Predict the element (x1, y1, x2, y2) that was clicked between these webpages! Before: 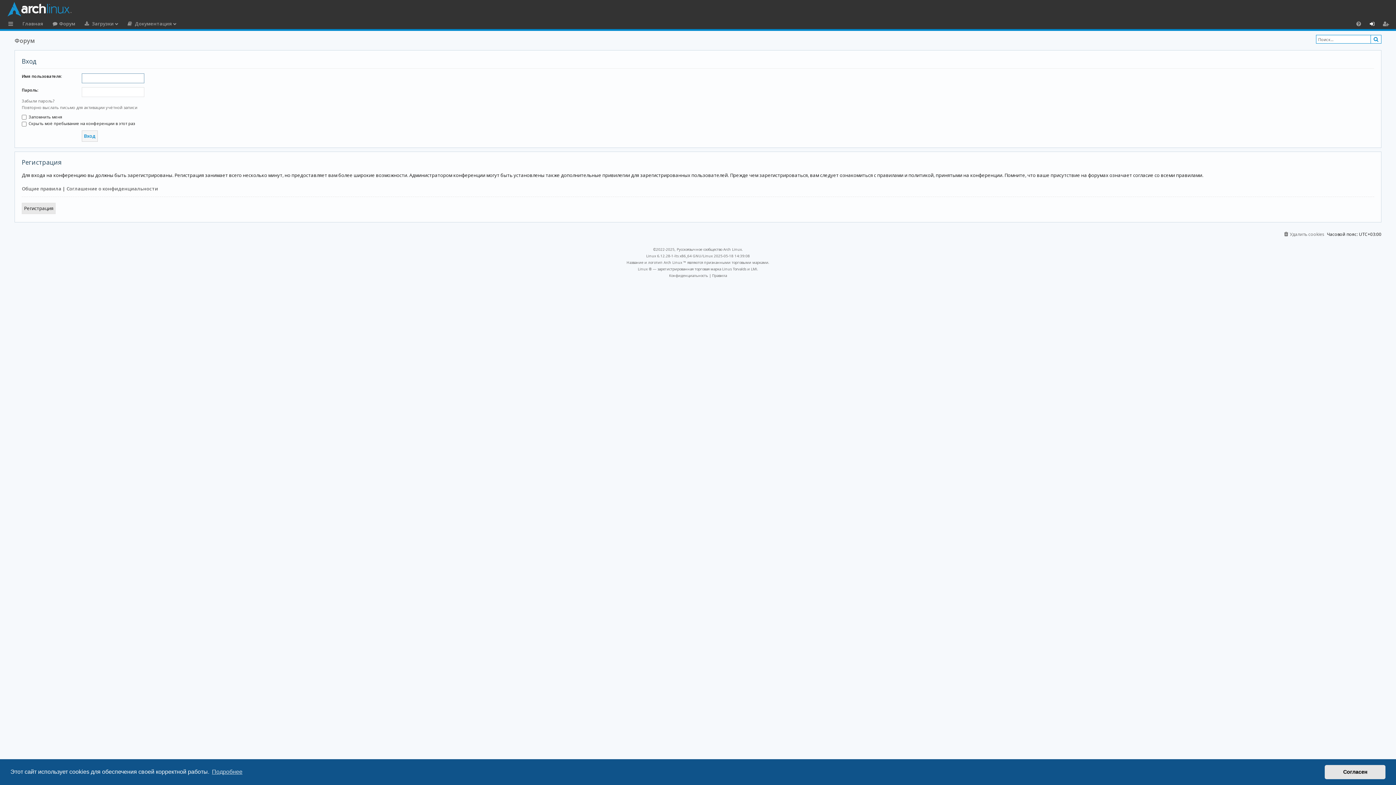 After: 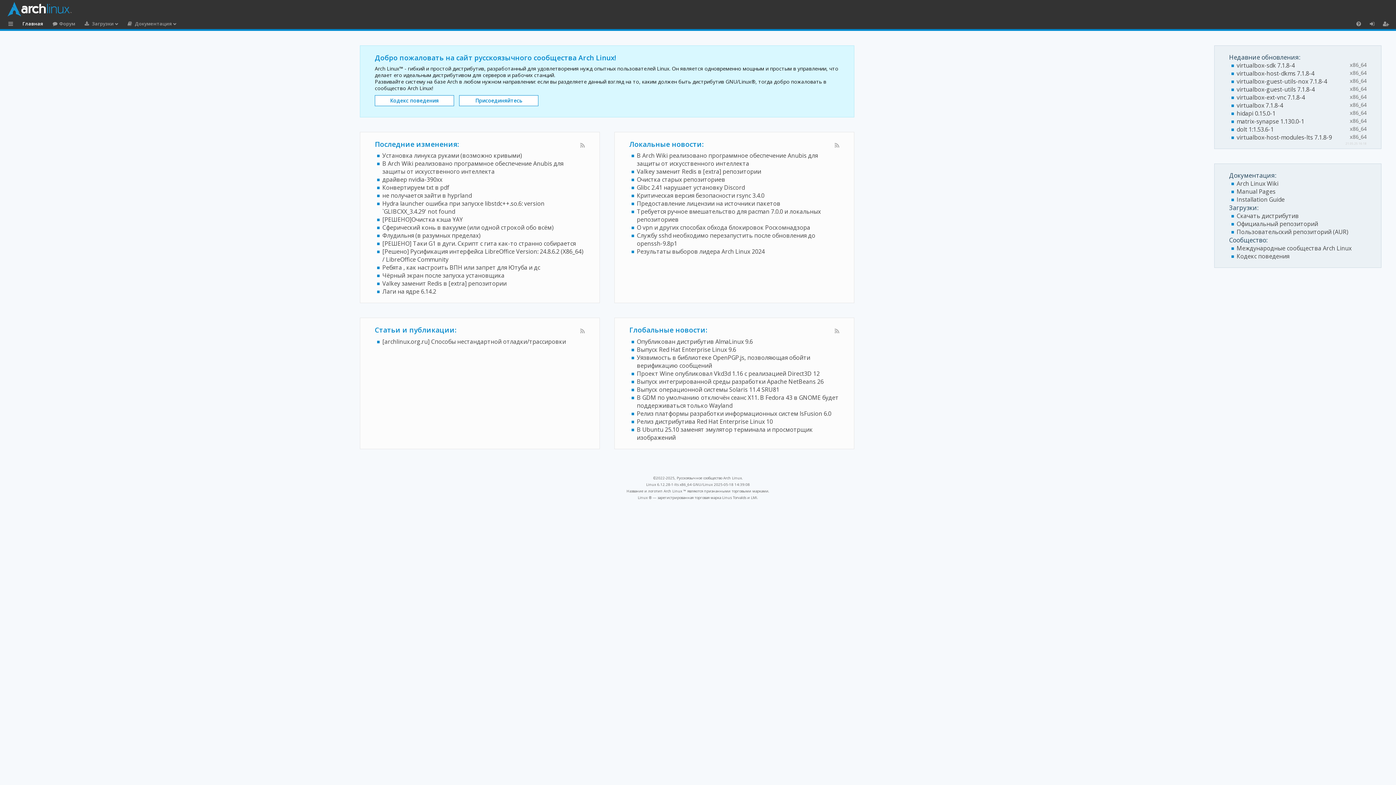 Action: bbox: (18, 18, 47, 29) label: Главная